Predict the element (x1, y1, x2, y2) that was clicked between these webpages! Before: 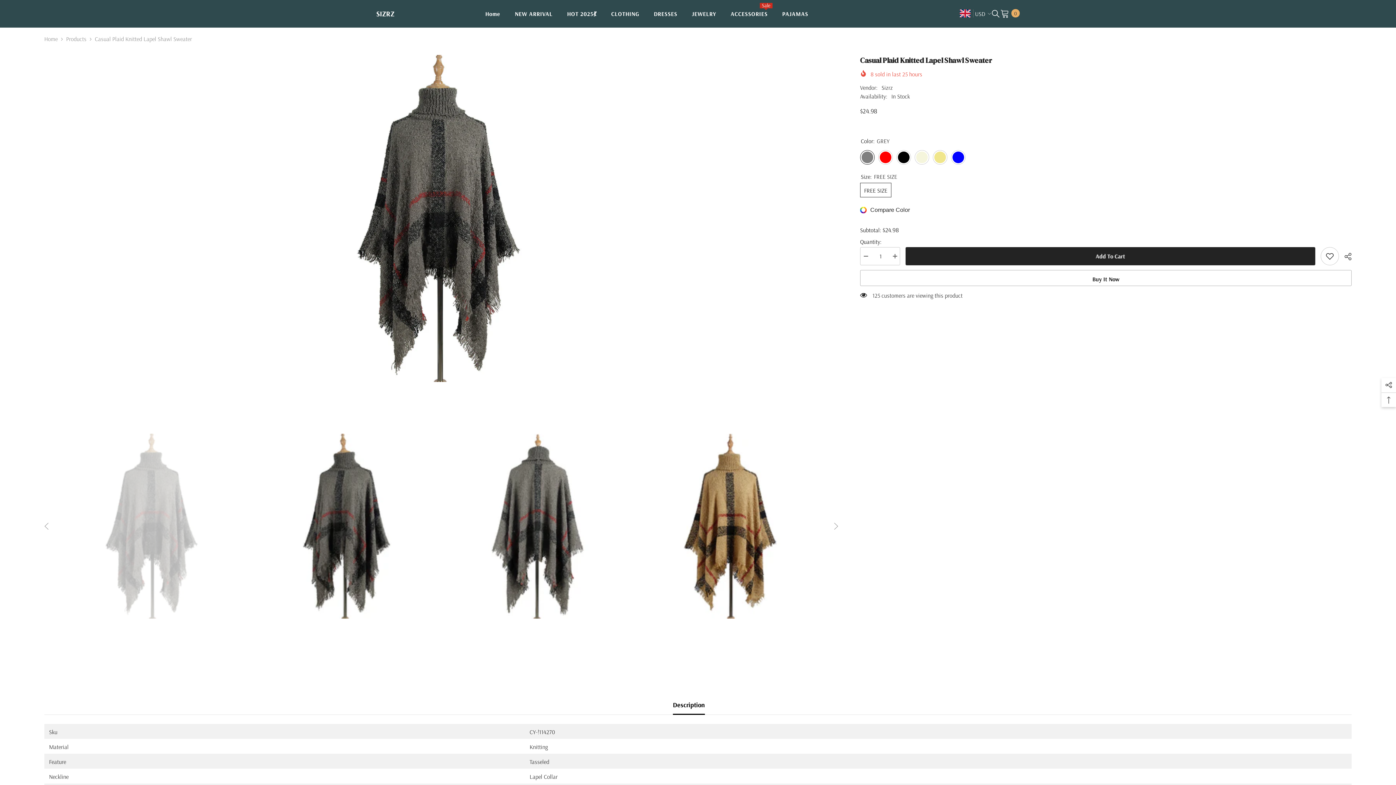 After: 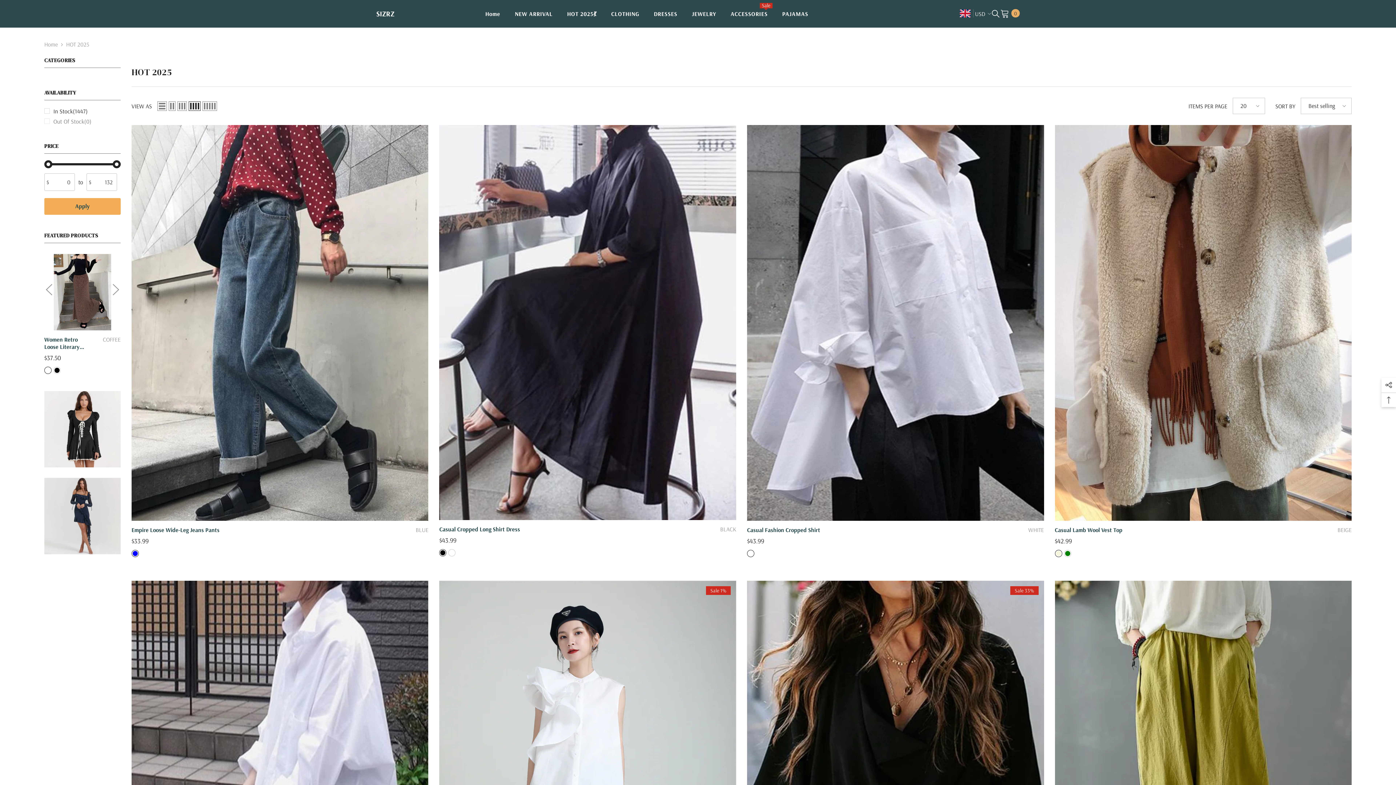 Action: bbox: (560, 9, 604, 27) label: HOT 2025💃